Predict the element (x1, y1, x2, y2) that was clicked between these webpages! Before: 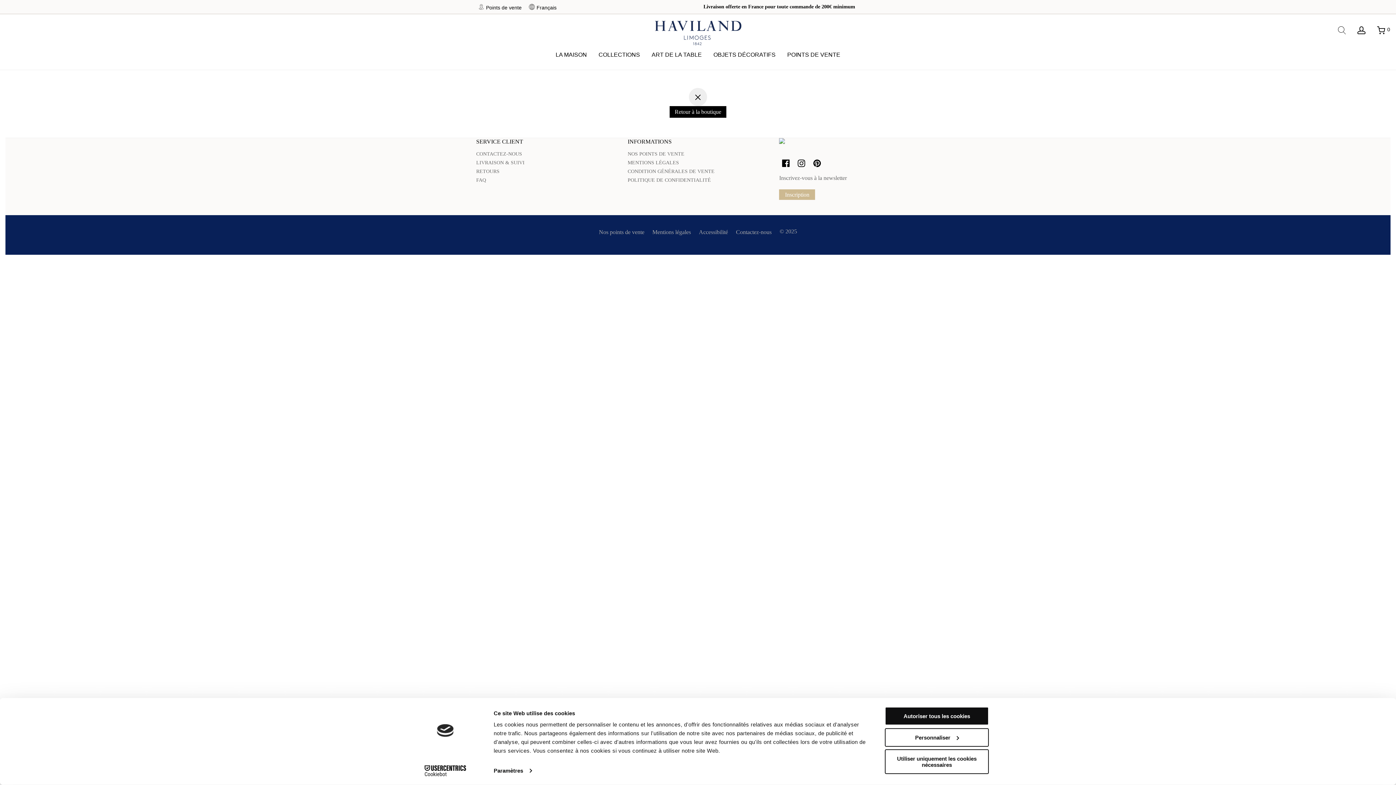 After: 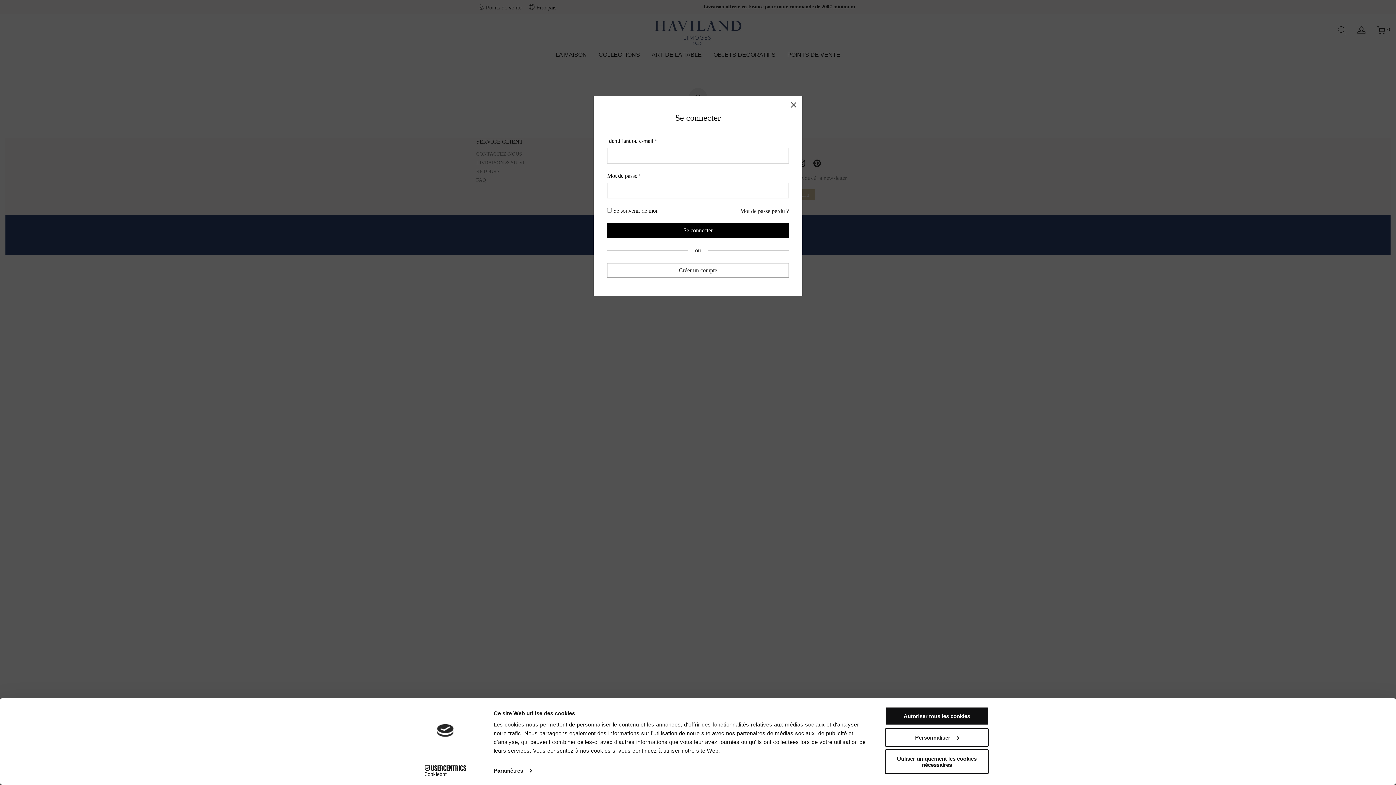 Action: bbox: (1352, 20, 1371, 41)